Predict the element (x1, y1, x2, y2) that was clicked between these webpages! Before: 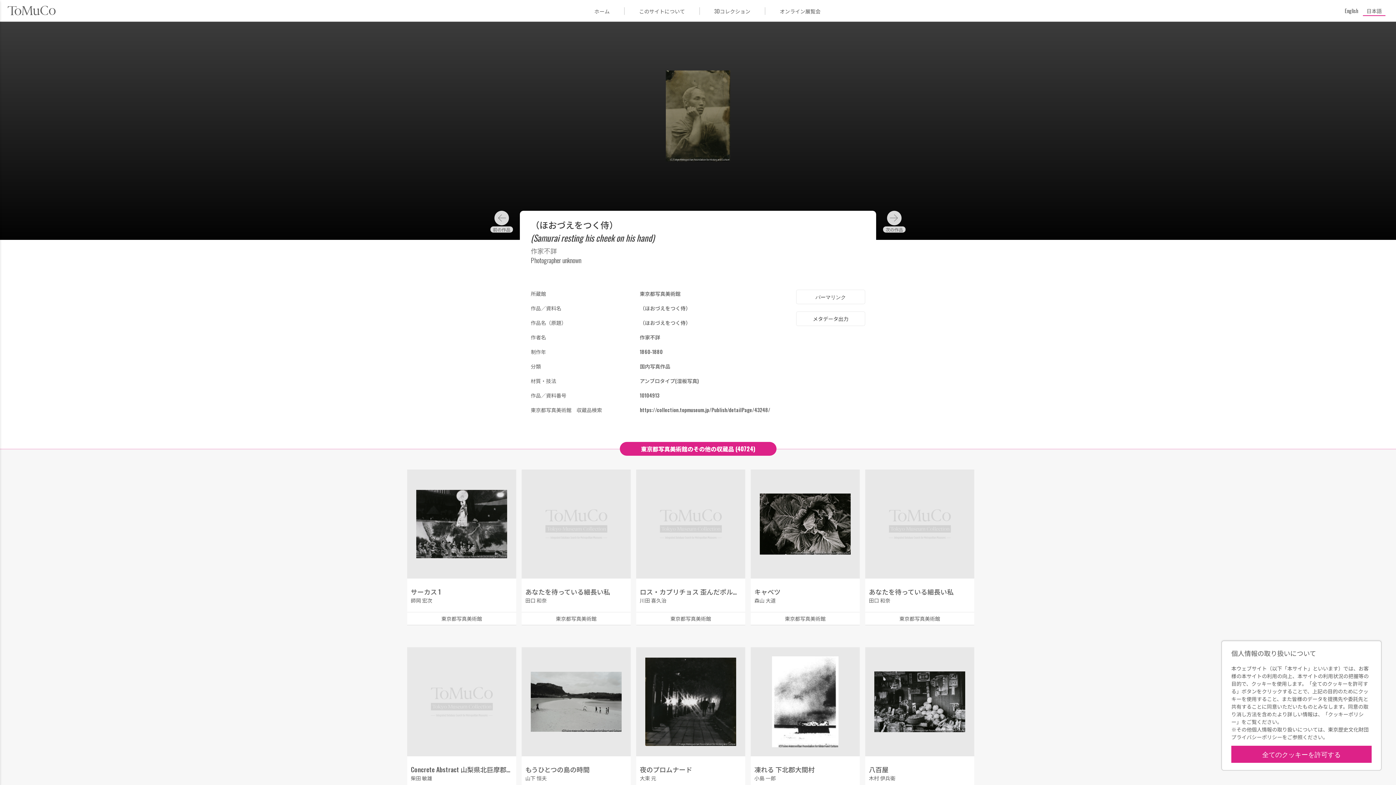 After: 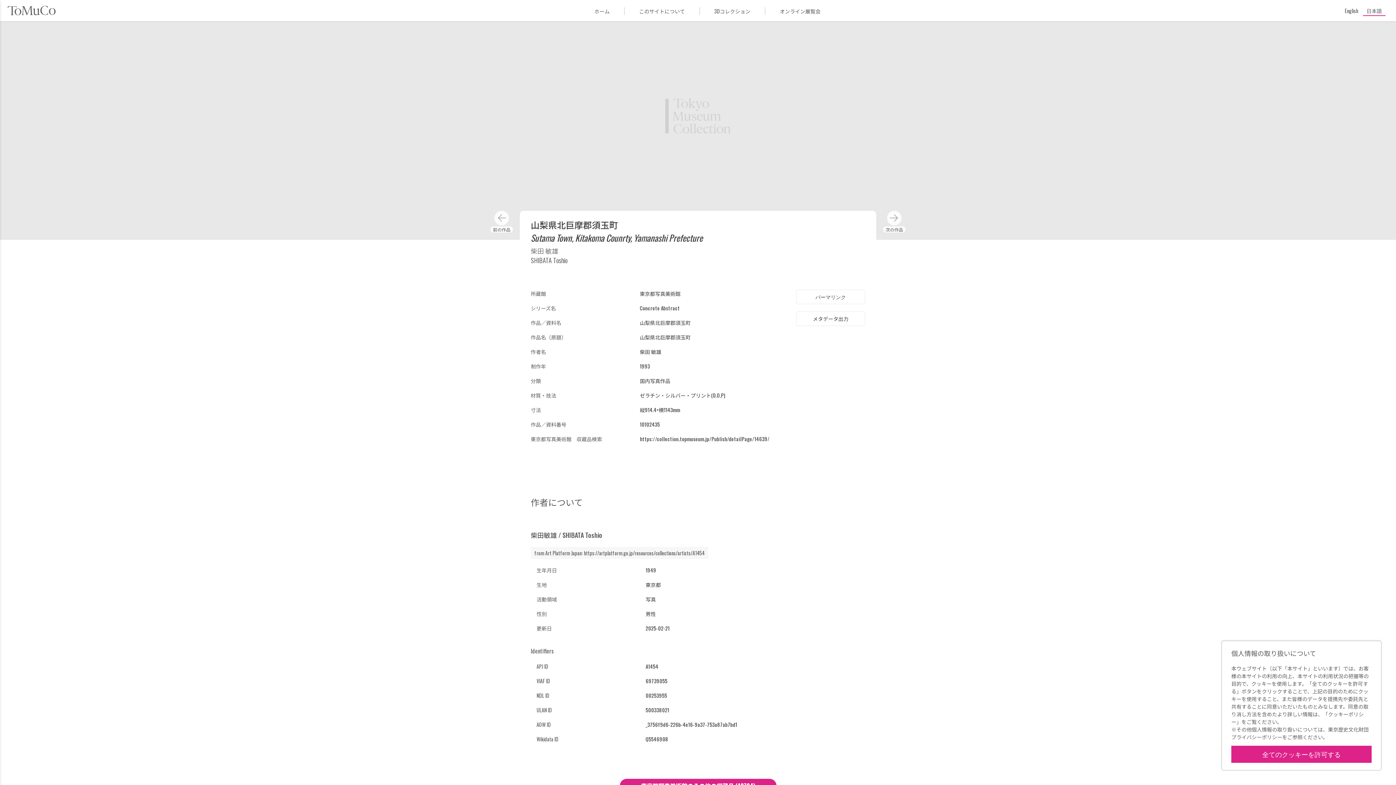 Action: label: Concrete Abstract 山梨県北巨摩郡須玉町

柴田 敏雄

東京都写真美術館 bbox: (407, 647, 516, 803)